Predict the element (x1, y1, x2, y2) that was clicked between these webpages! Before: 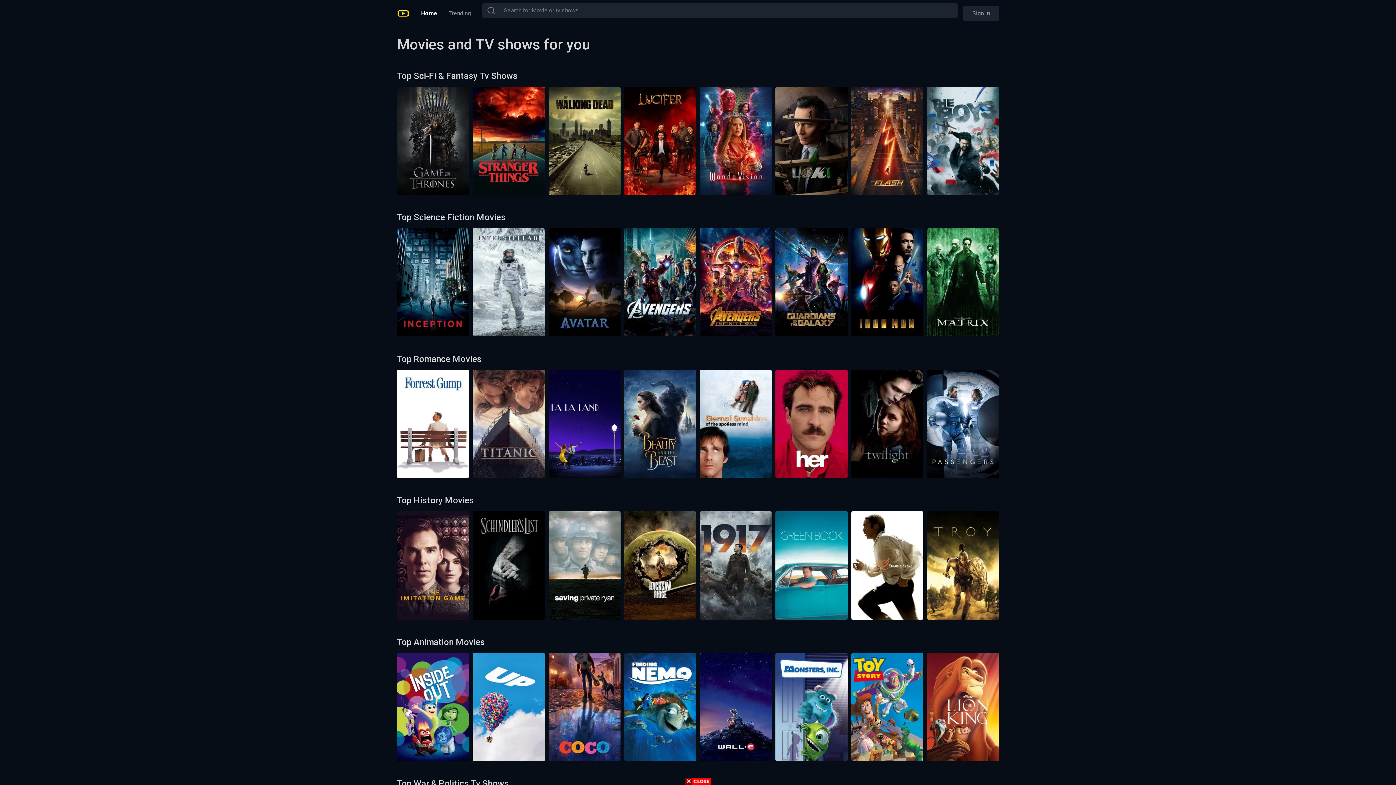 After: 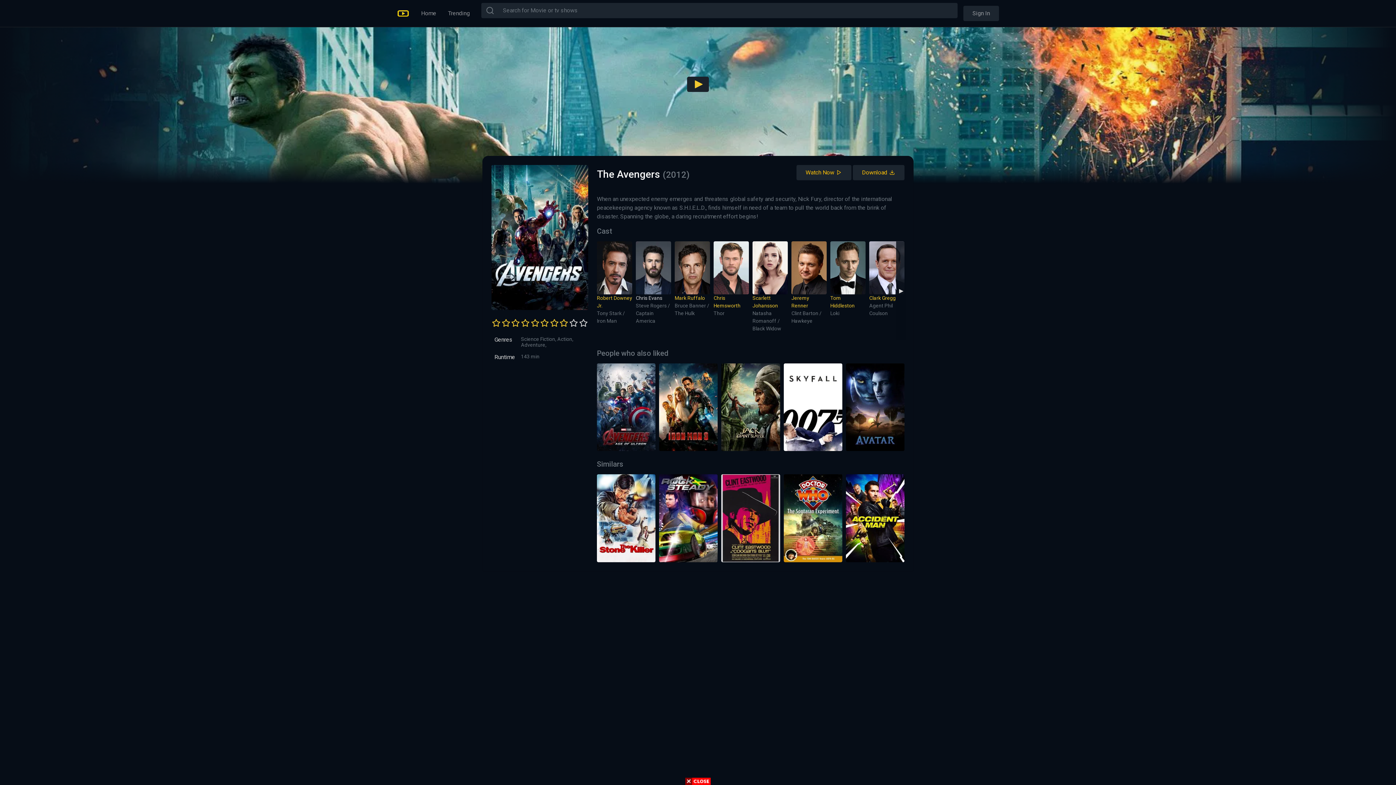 Action: bbox: (624, 278, 696, 285)